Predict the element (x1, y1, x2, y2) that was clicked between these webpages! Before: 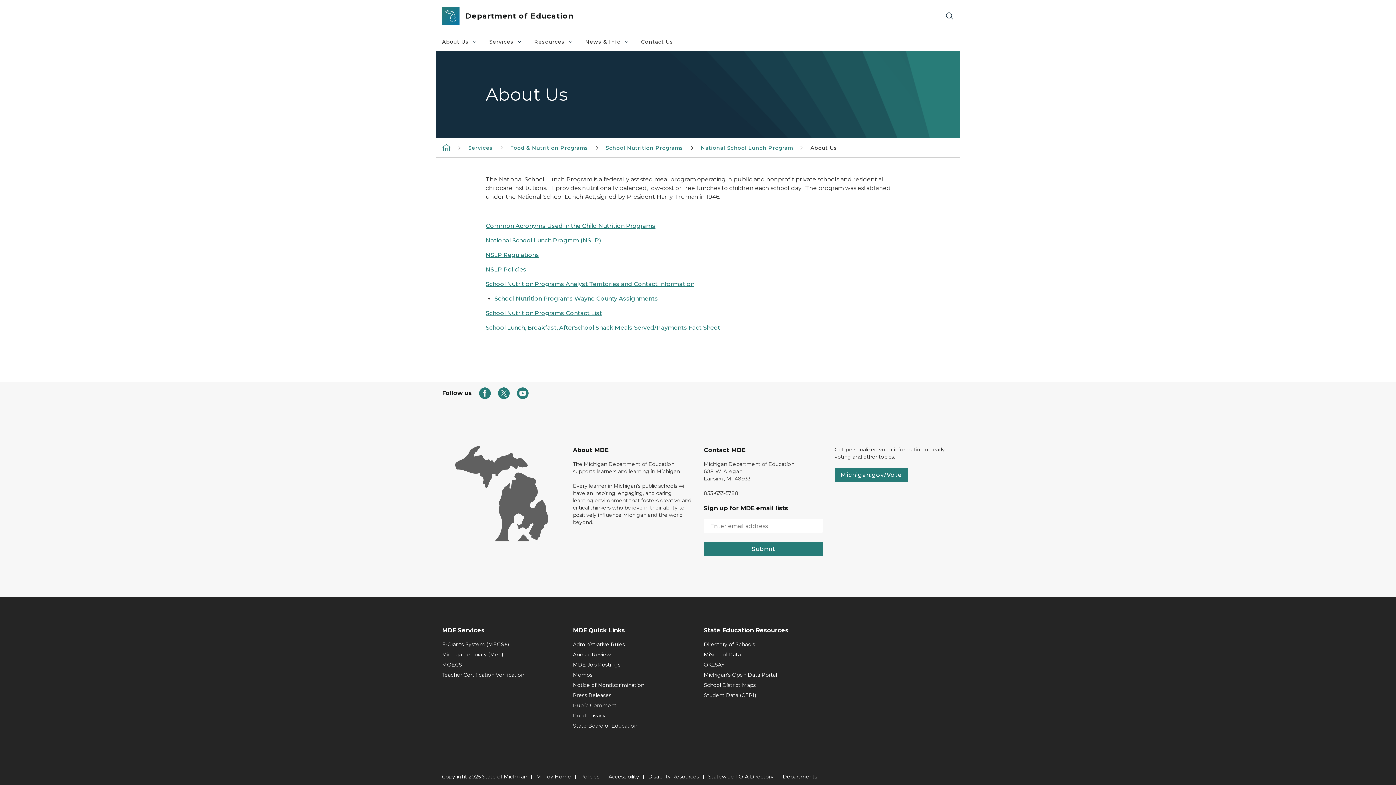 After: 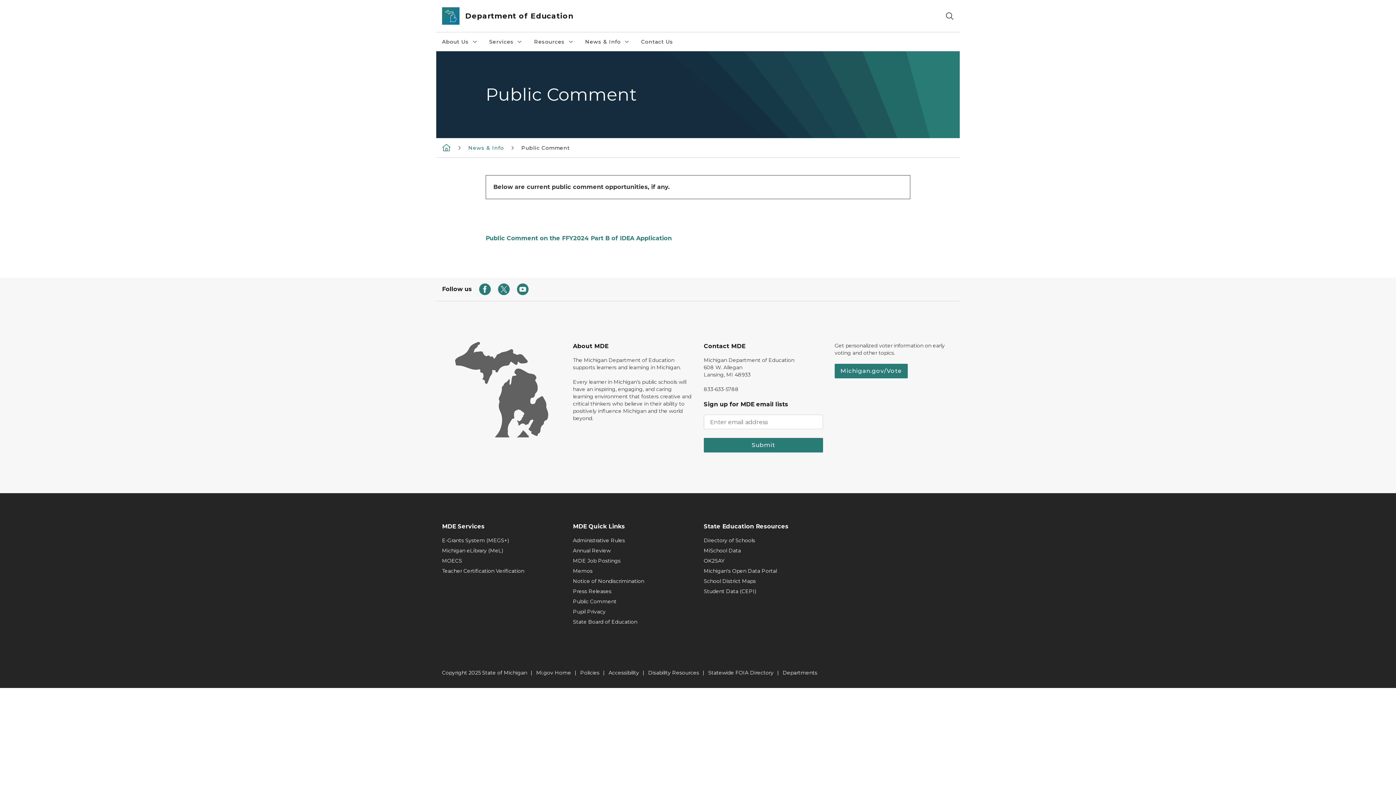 Action: label: Public Comment bbox: (573, 702, 692, 709)